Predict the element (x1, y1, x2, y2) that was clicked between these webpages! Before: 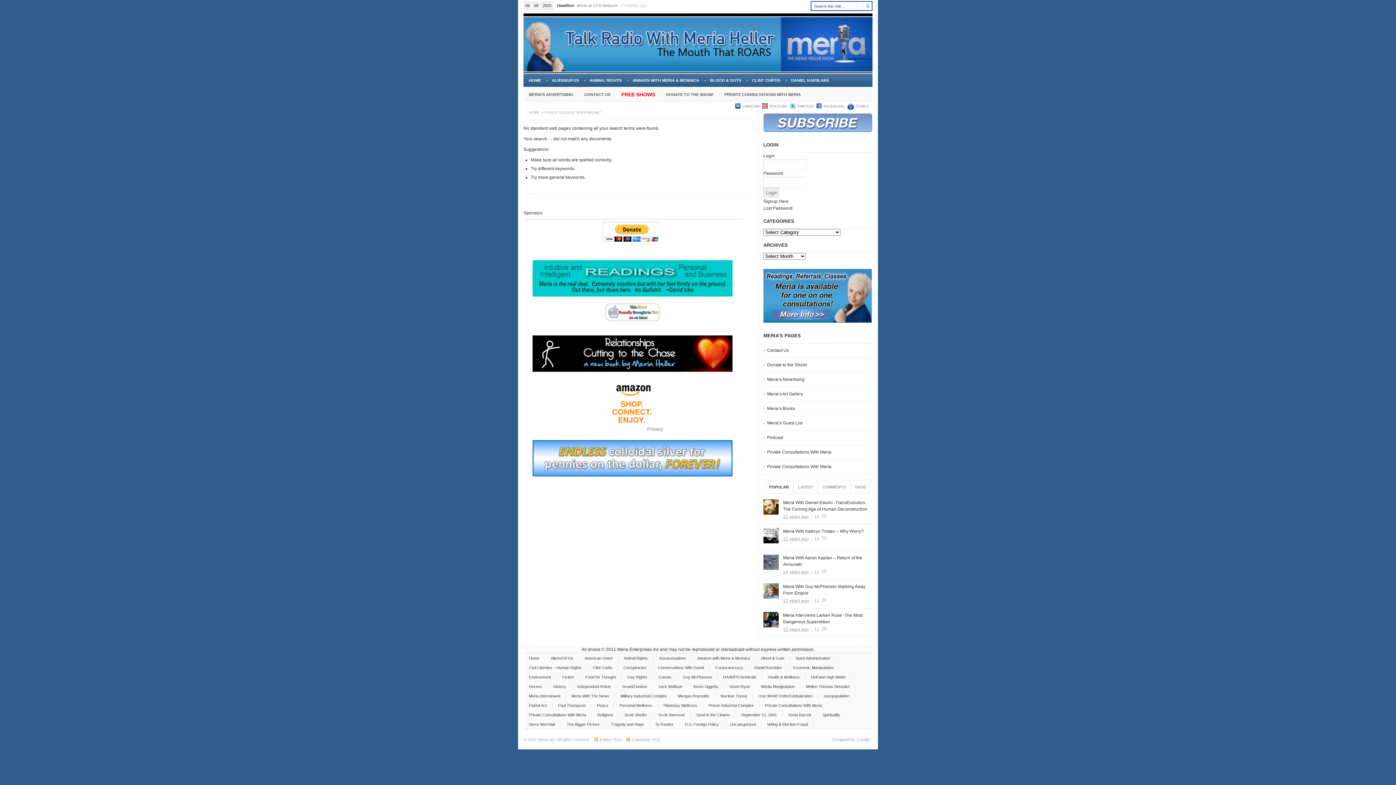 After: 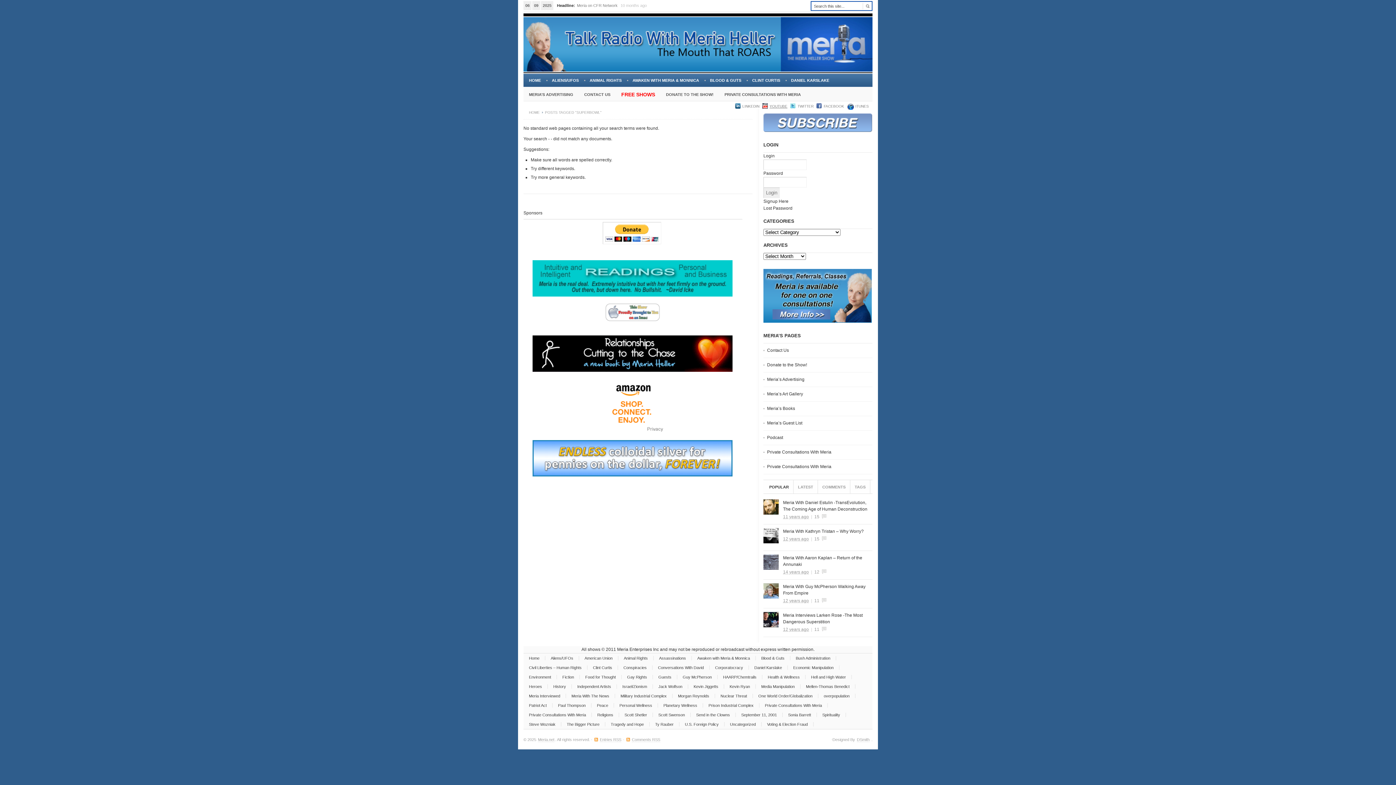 Action: label: YOUTUBE bbox: (762, 101, 787, 109)